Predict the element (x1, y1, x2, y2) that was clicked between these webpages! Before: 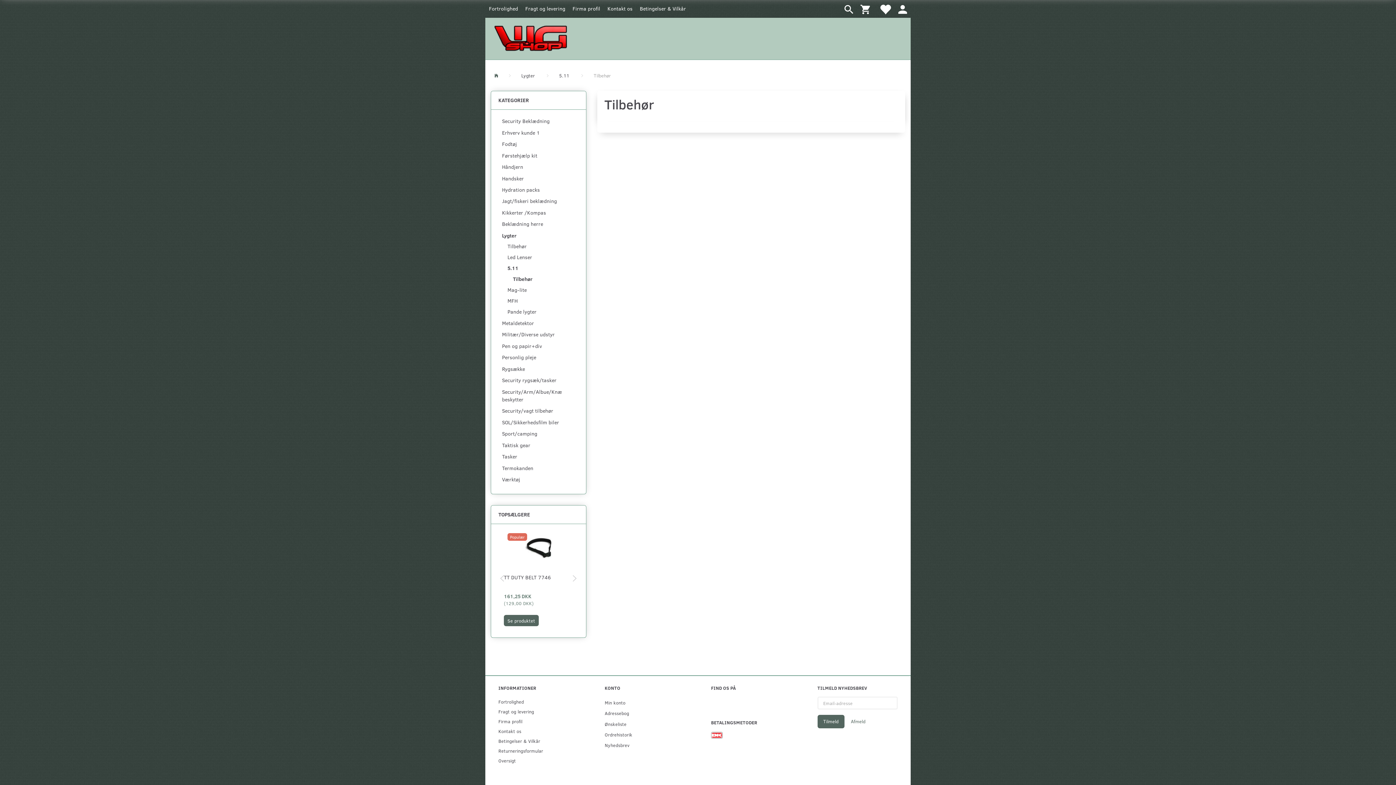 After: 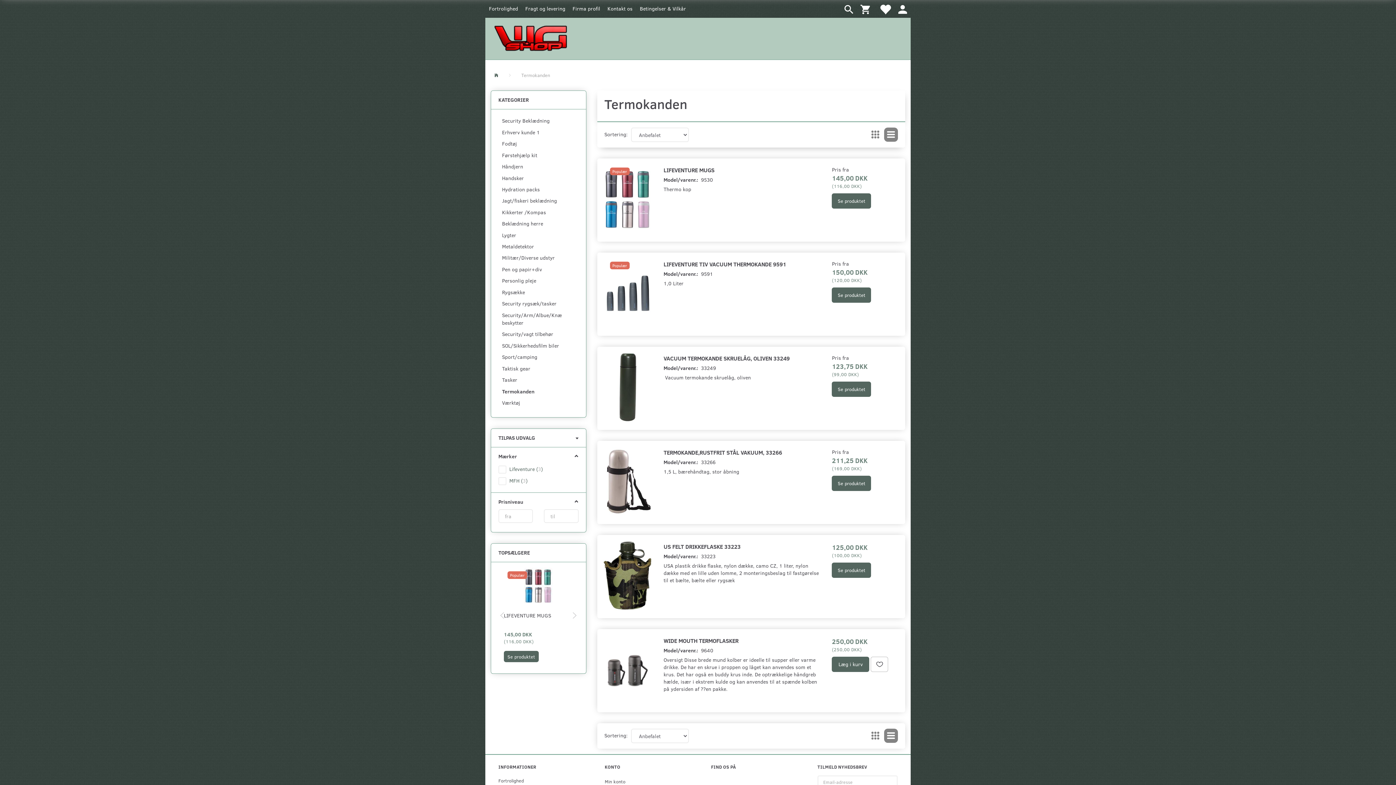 Action: bbox: (498, 462, 578, 473) label: Termokanden